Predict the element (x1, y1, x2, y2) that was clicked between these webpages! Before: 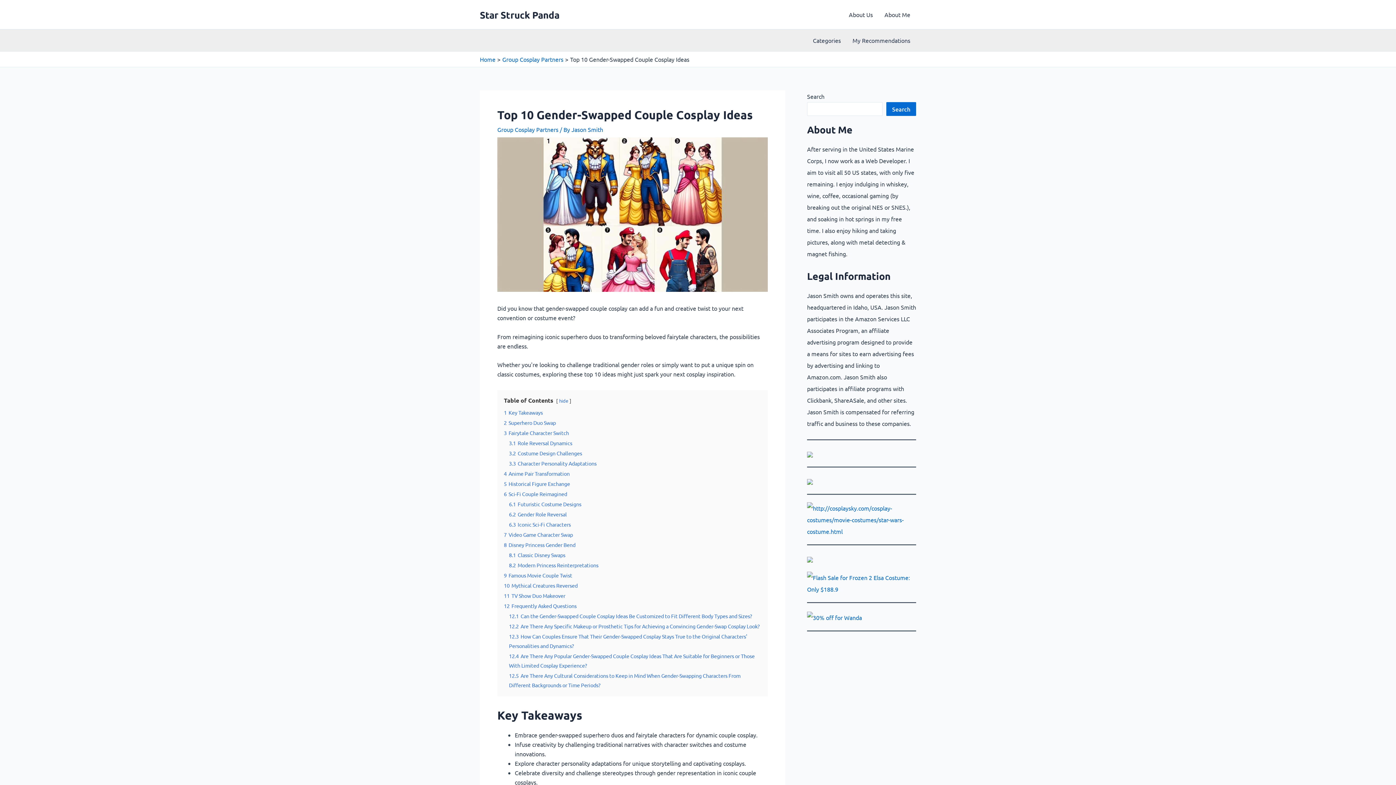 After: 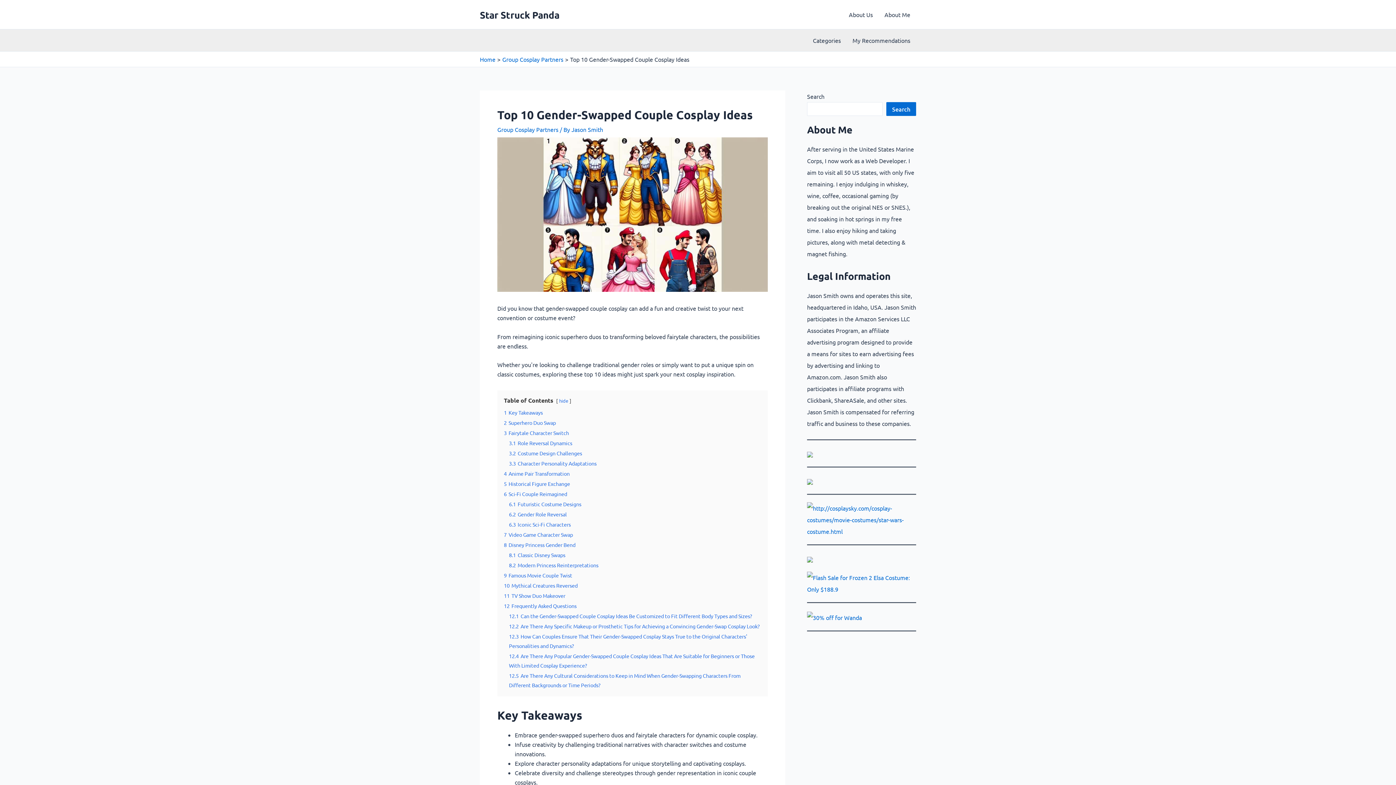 Action: bbox: (807, 450, 813, 457)